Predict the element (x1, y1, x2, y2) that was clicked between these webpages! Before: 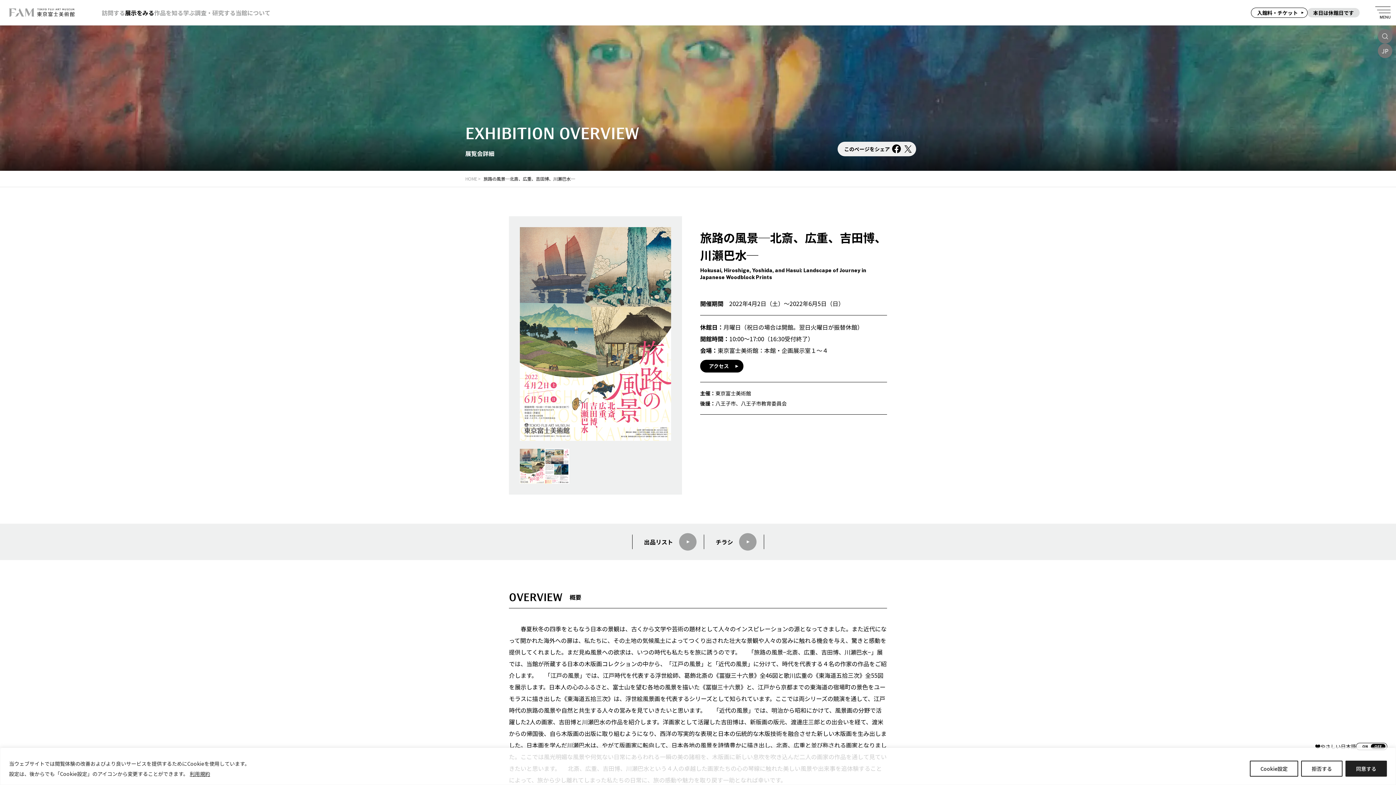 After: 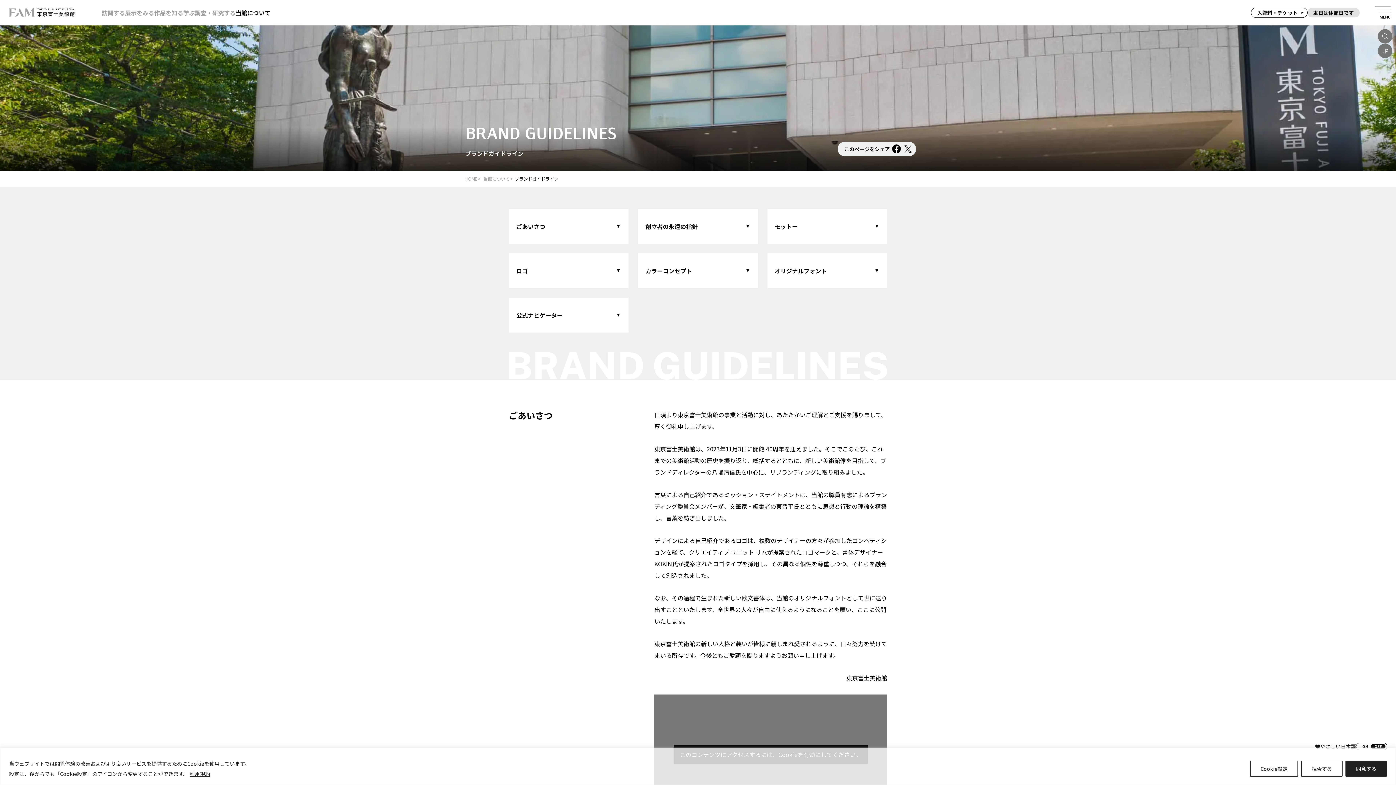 Action: bbox: (235, 9, 270, 16) label: 当館について